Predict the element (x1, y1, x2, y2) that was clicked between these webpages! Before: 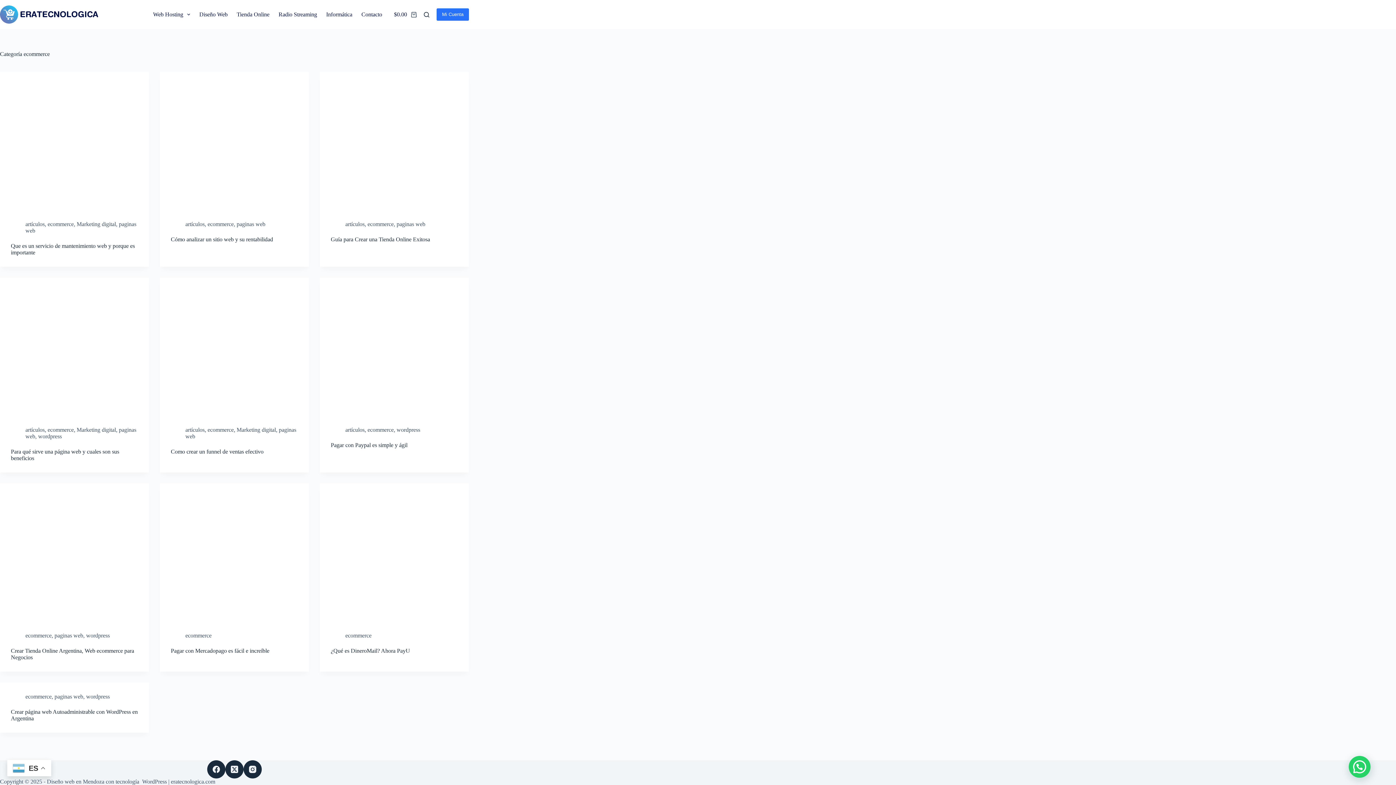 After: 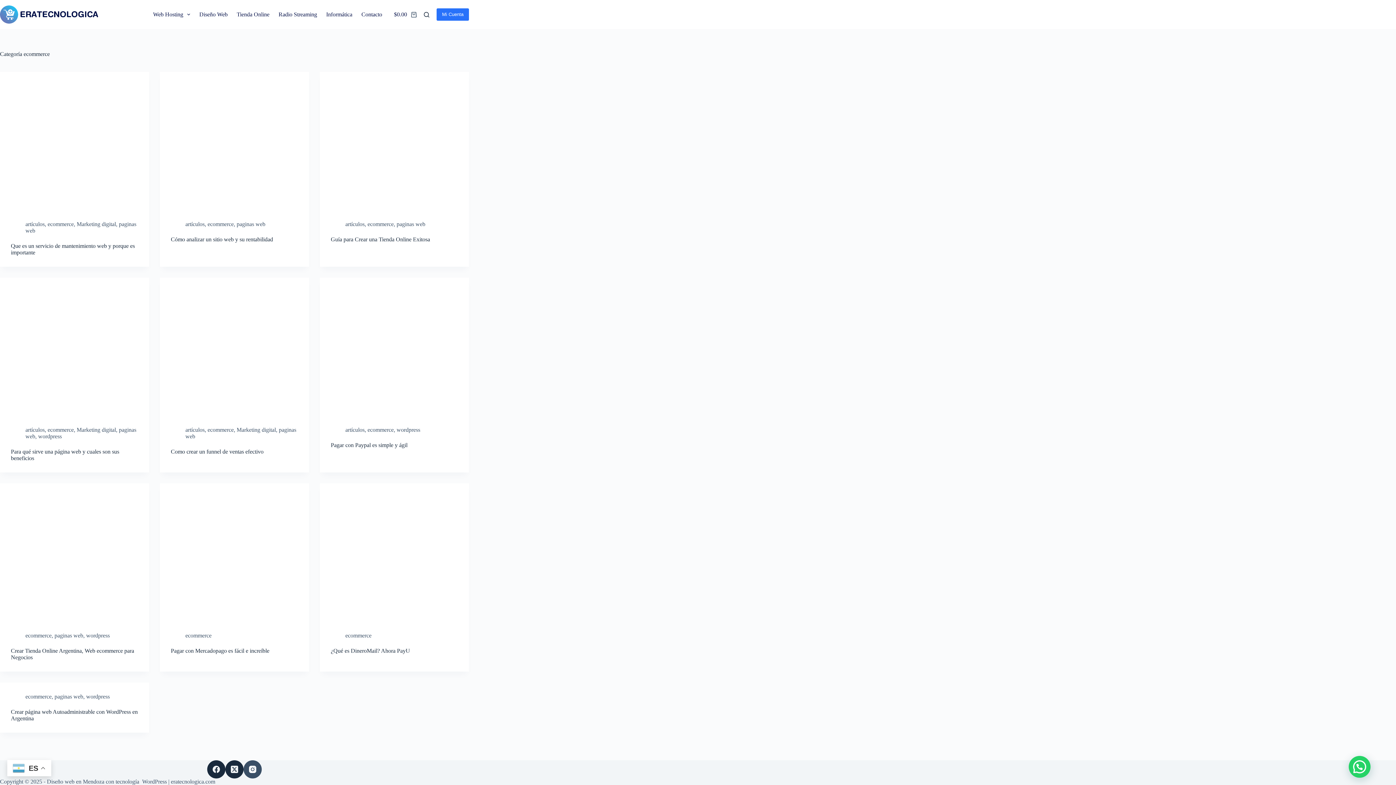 Action: label: Instagram bbox: (243, 760, 261, 778)